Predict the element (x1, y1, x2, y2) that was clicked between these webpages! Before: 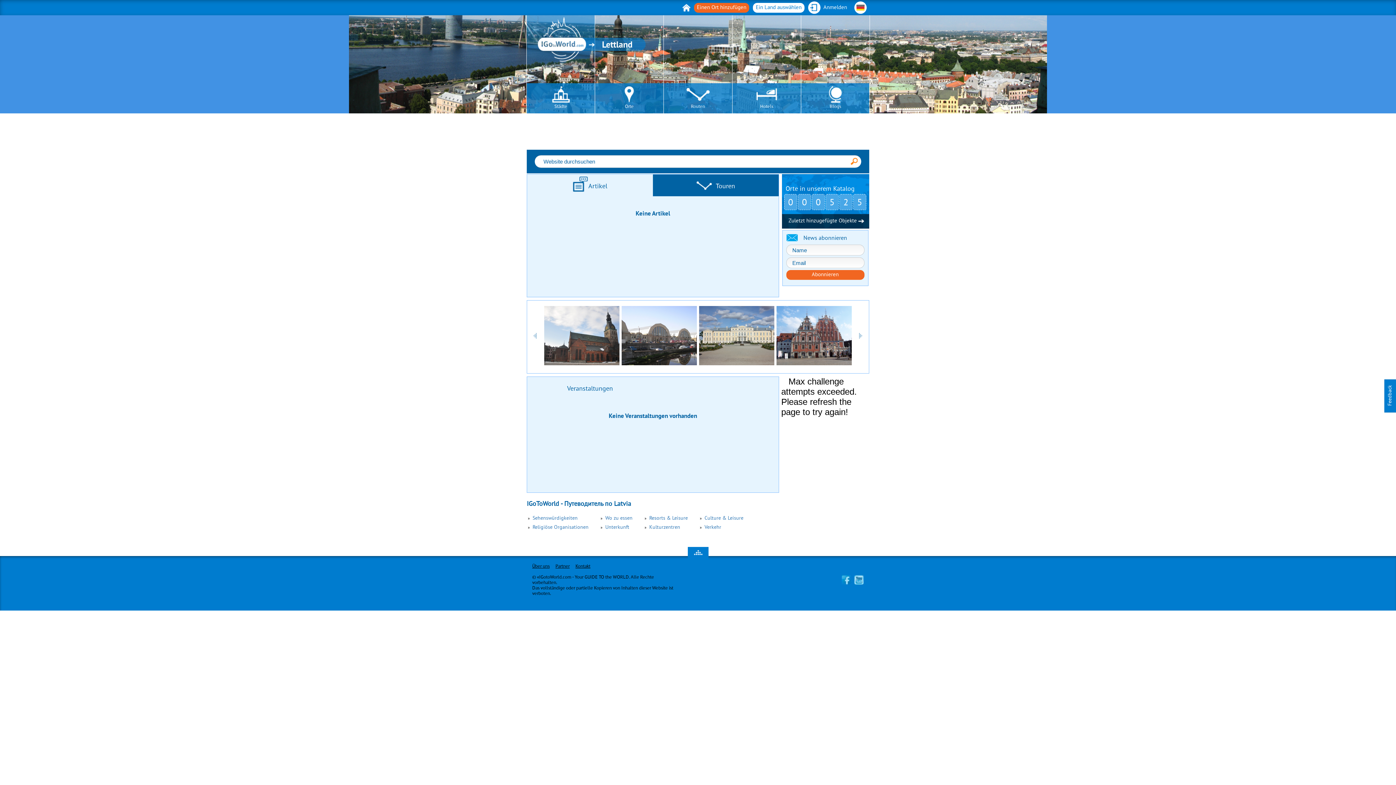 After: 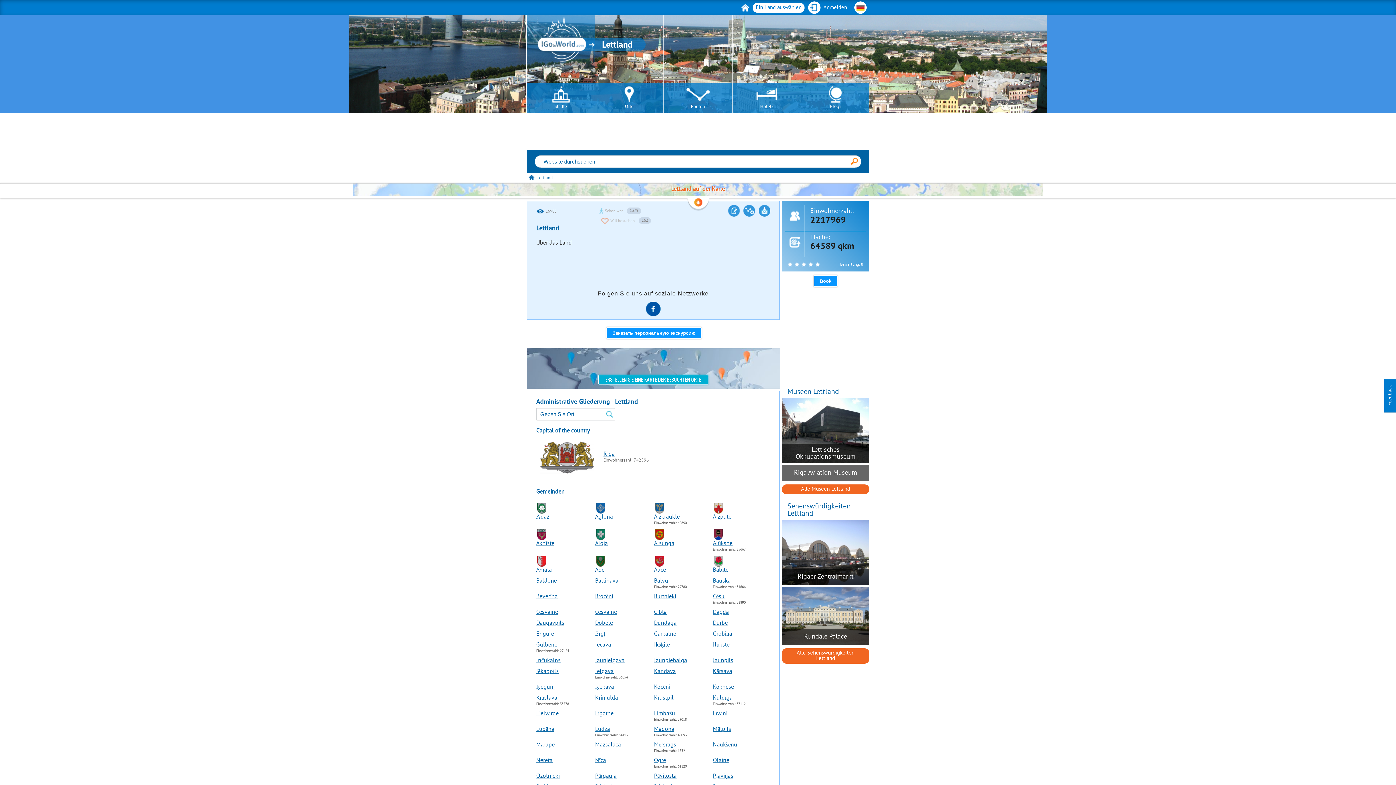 Action: bbox: (526, 83, 594, 109) label: Städte